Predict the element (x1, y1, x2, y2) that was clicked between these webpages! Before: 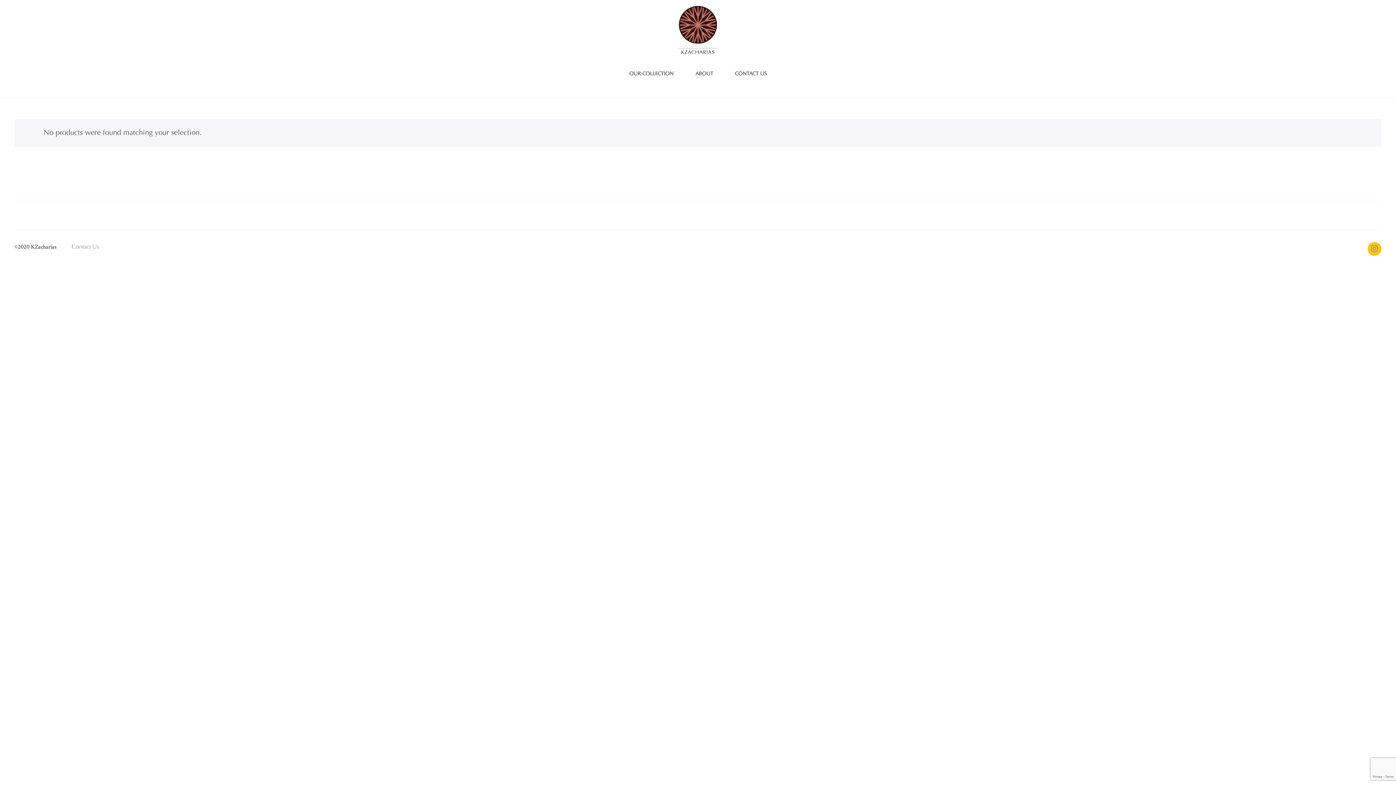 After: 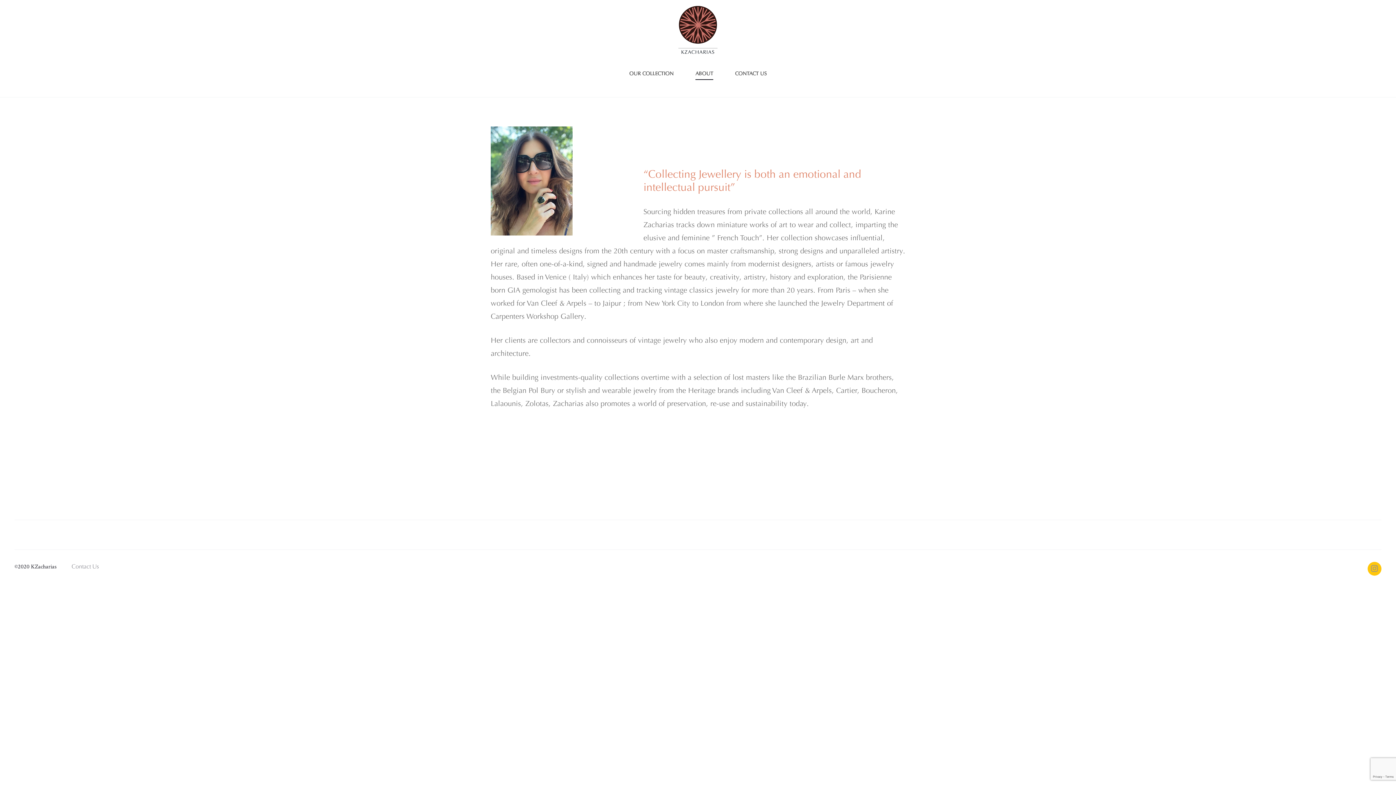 Action: label: ABOUT bbox: (695, 69, 713, 78)